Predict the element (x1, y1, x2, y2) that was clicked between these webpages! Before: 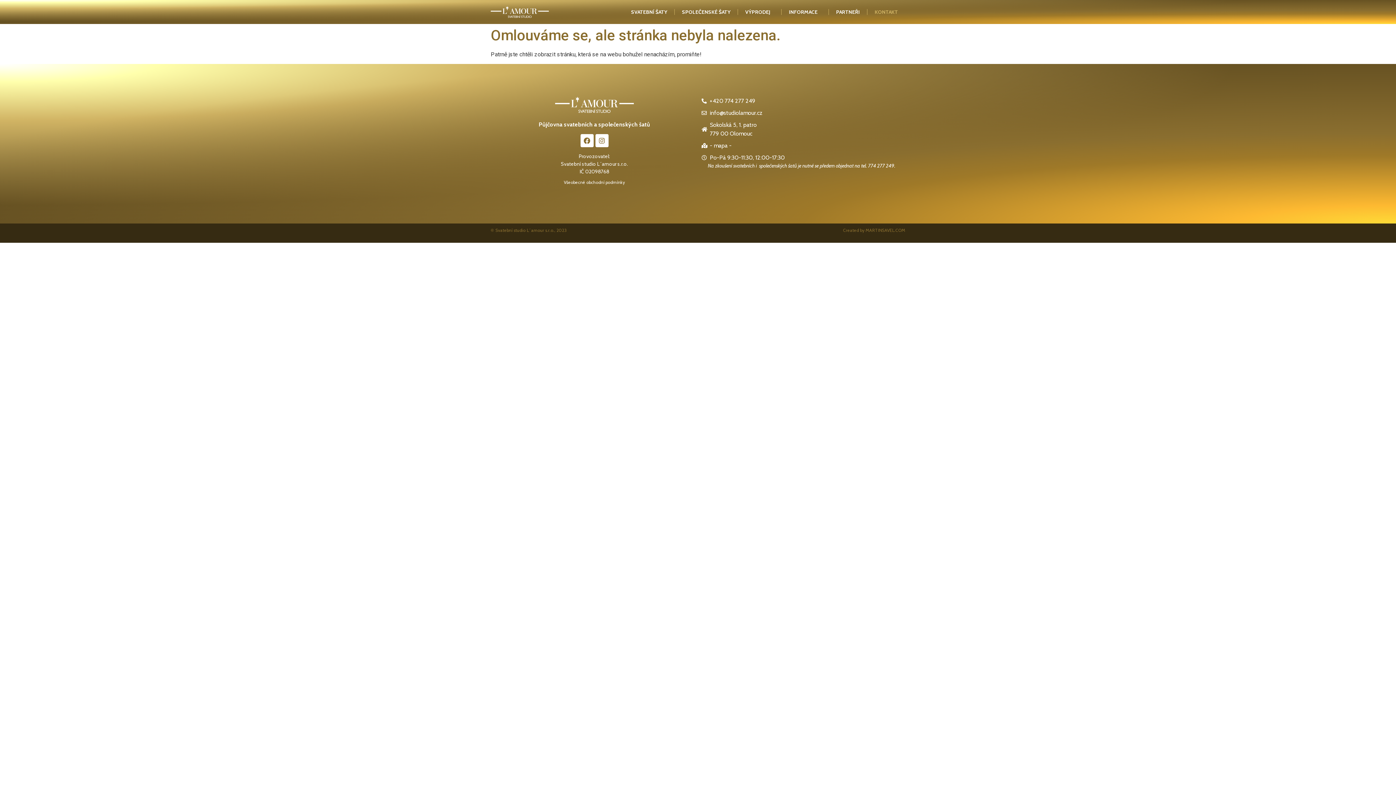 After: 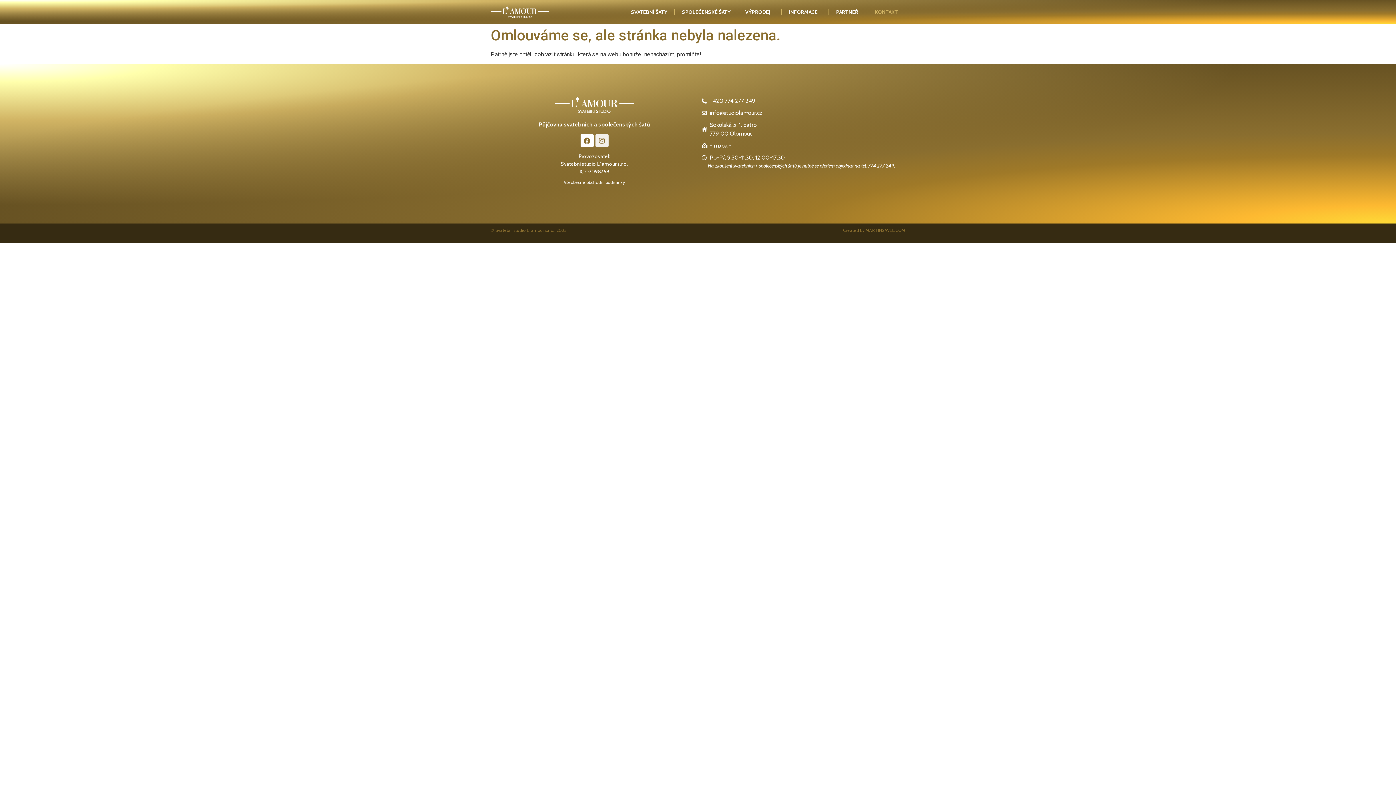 Action: bbox: (595, 134, 608, 147) label: Instagram